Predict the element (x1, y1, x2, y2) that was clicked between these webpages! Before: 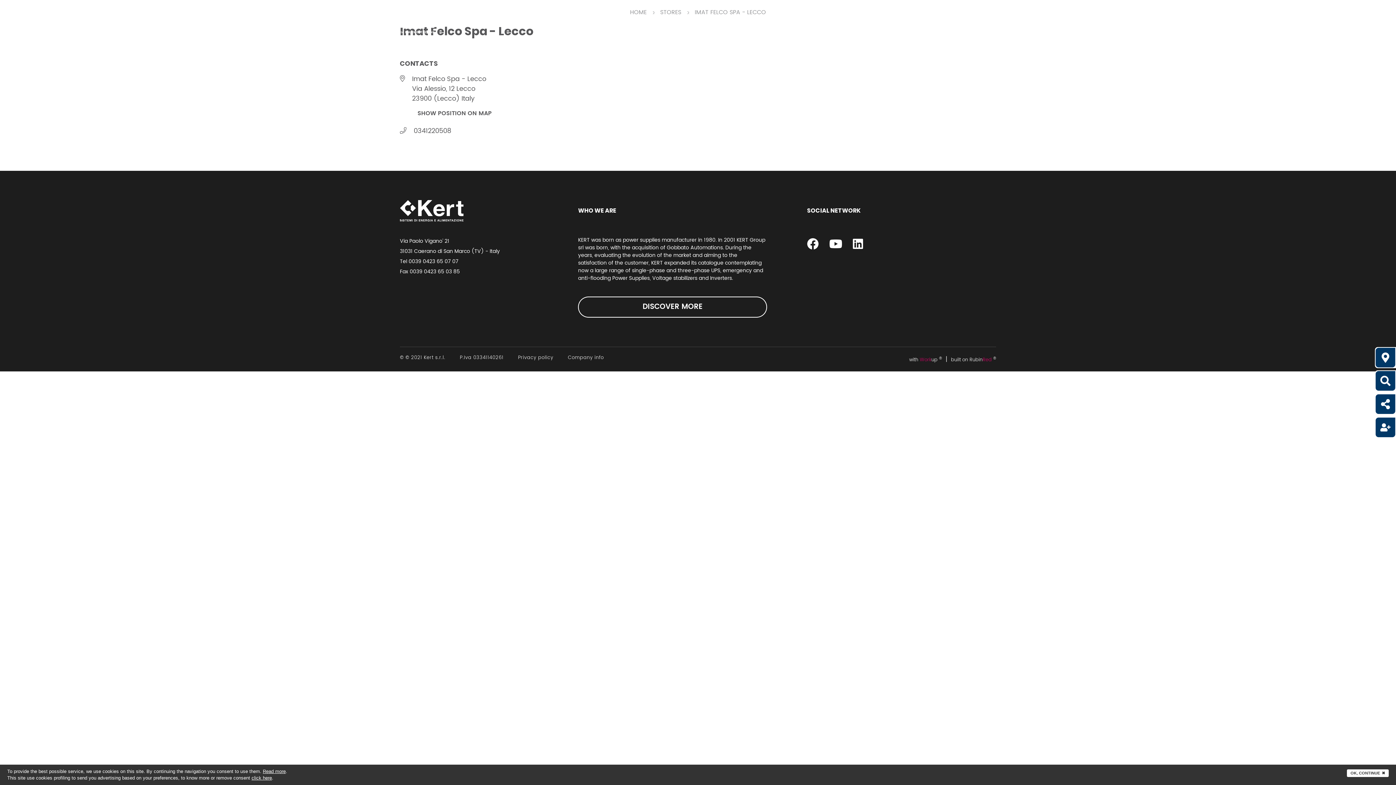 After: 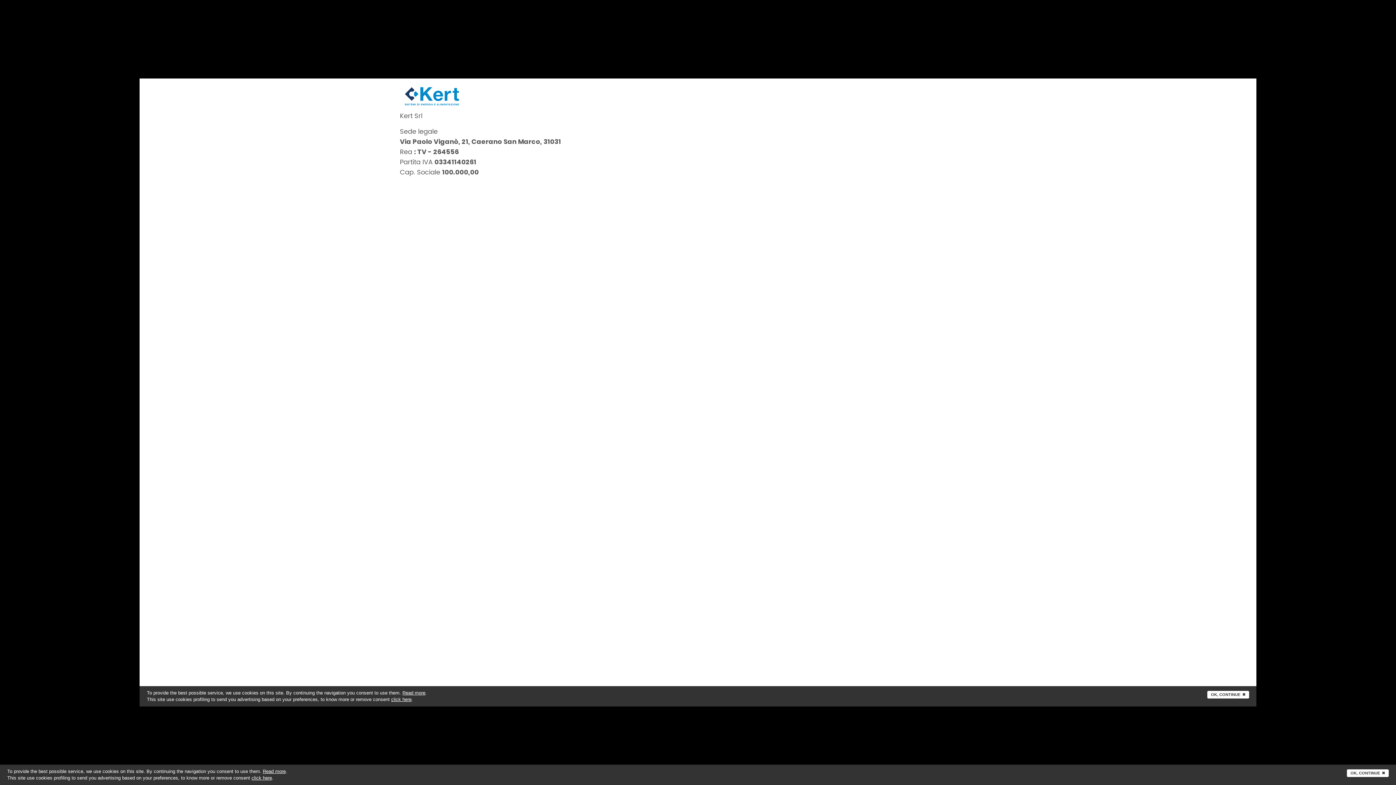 Action: label: Company info bbox: (568, 354, 603, 361)